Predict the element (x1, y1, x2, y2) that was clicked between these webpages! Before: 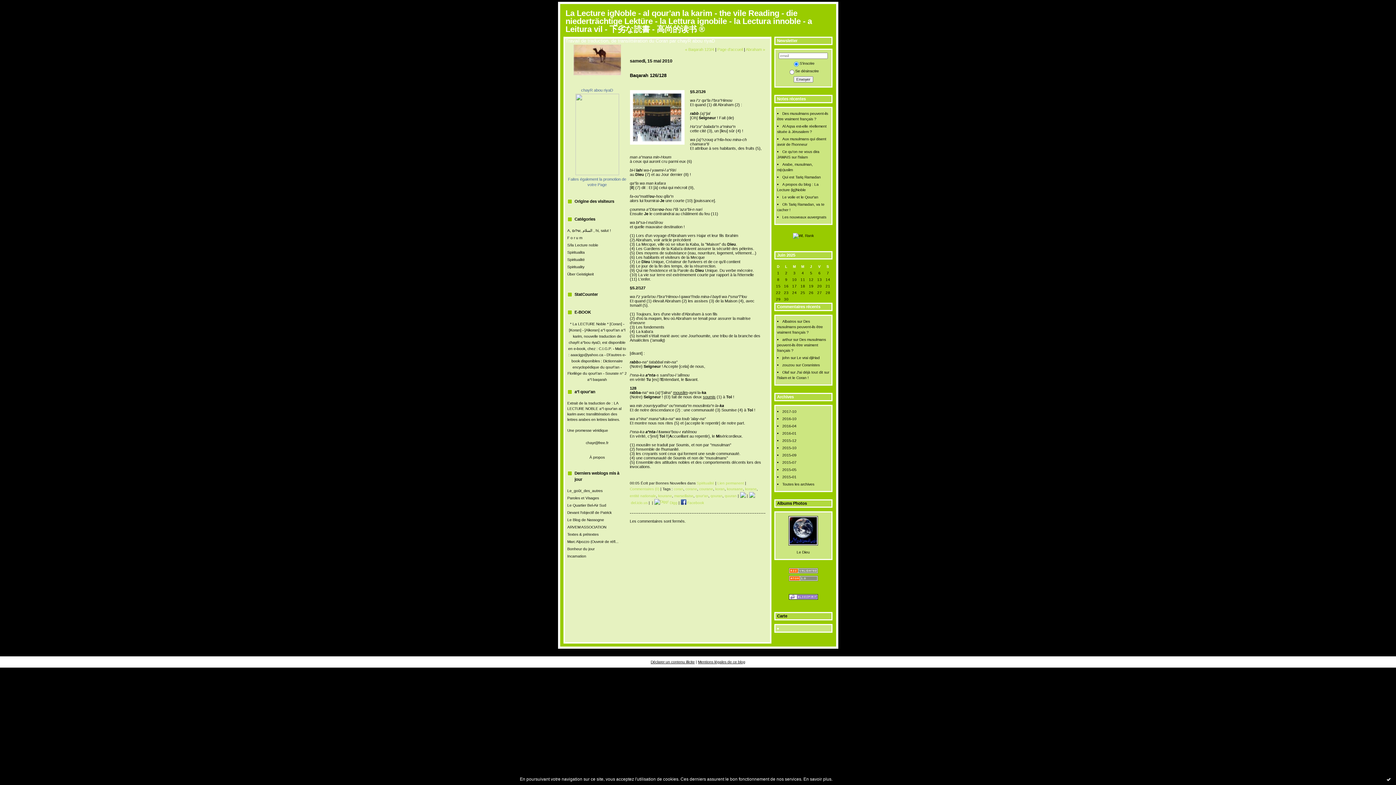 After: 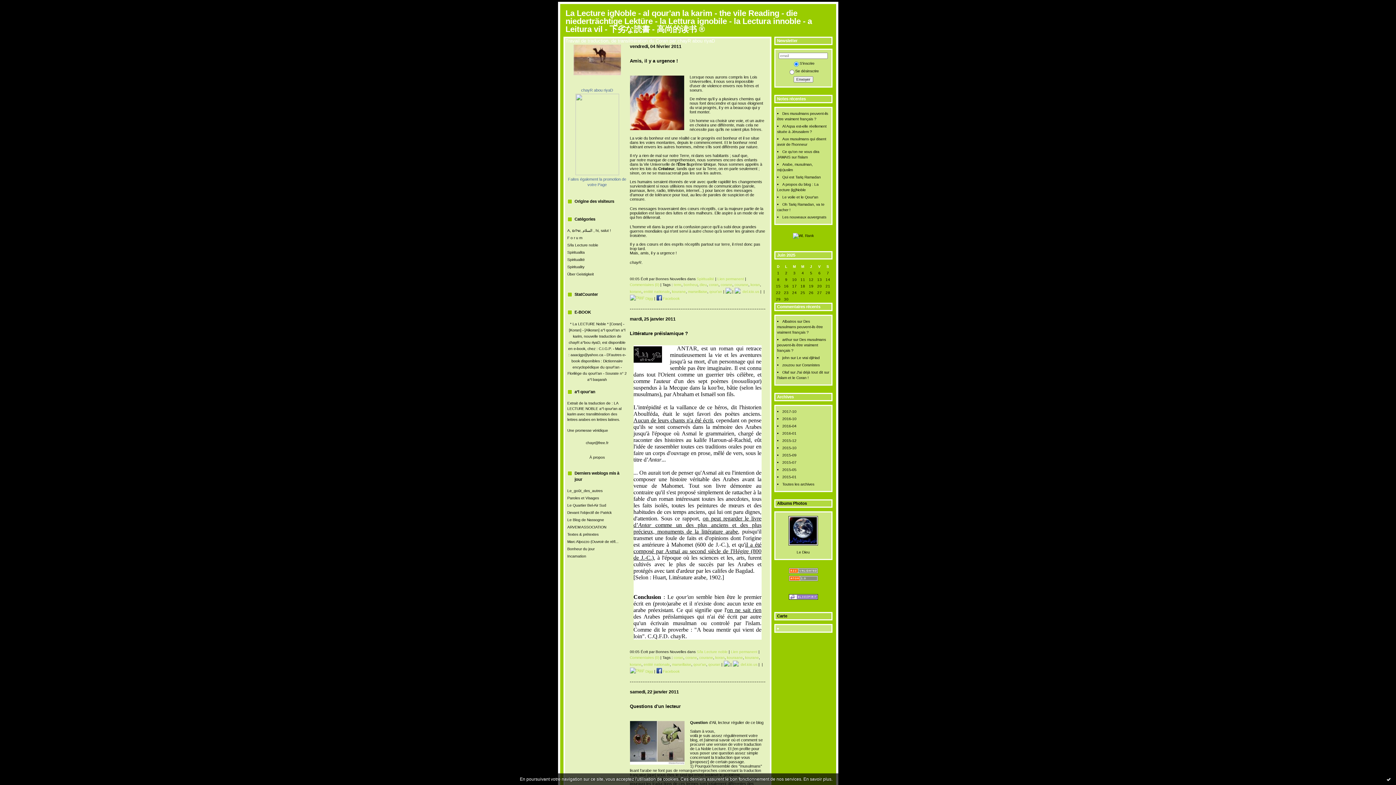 Action: bbox: (674, 494, 693, 498) label: marseillaise